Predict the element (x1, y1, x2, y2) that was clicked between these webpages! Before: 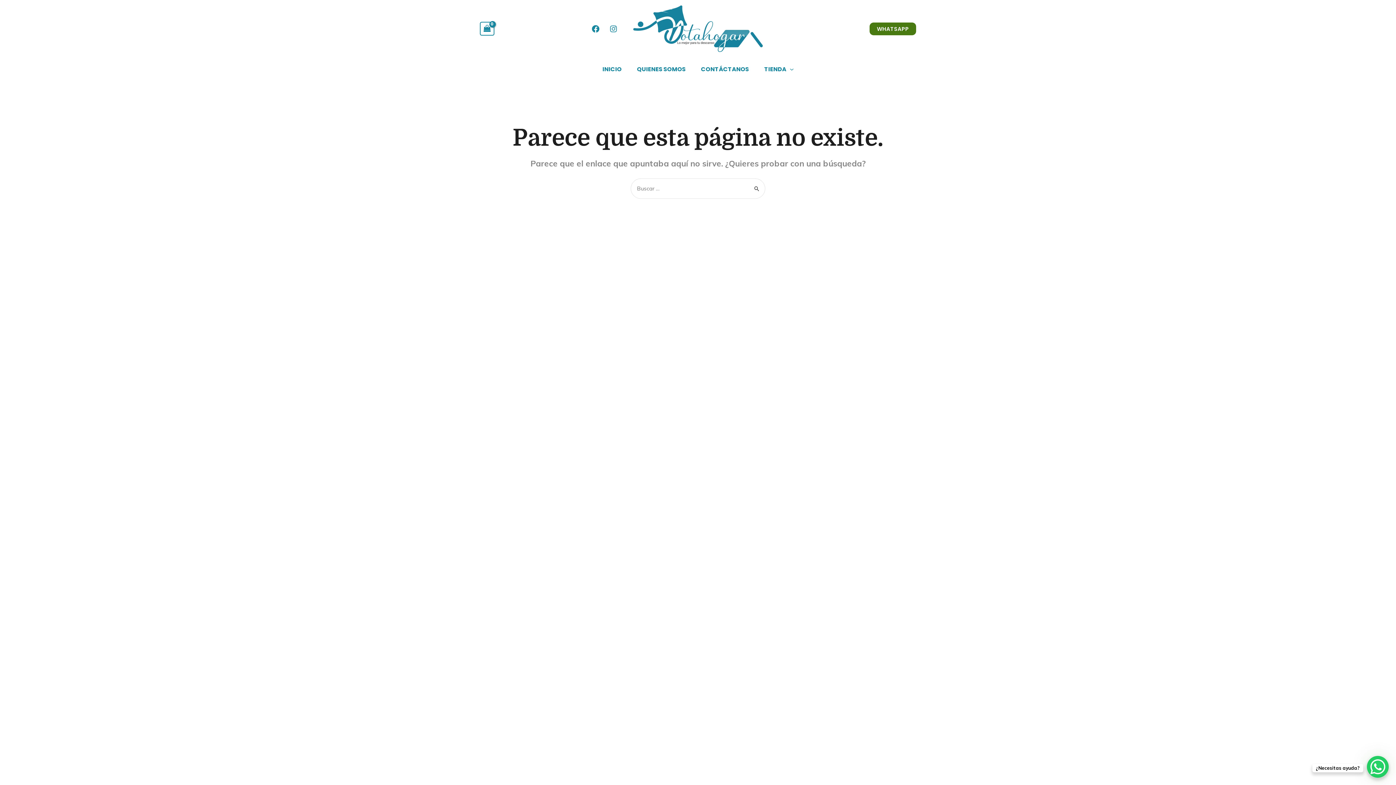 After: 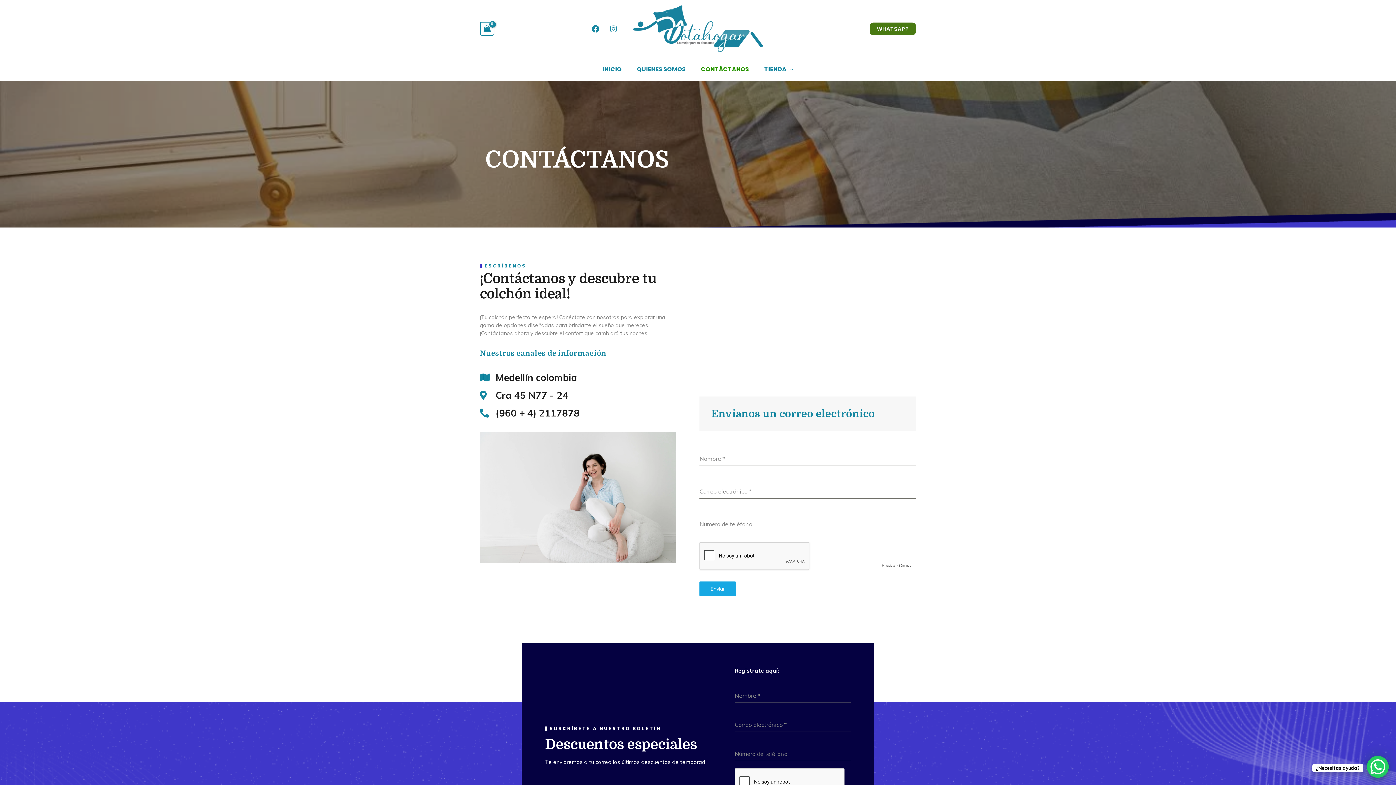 Action: bbox: (693, 57, 756, 81) label: CONTÁCTANOS